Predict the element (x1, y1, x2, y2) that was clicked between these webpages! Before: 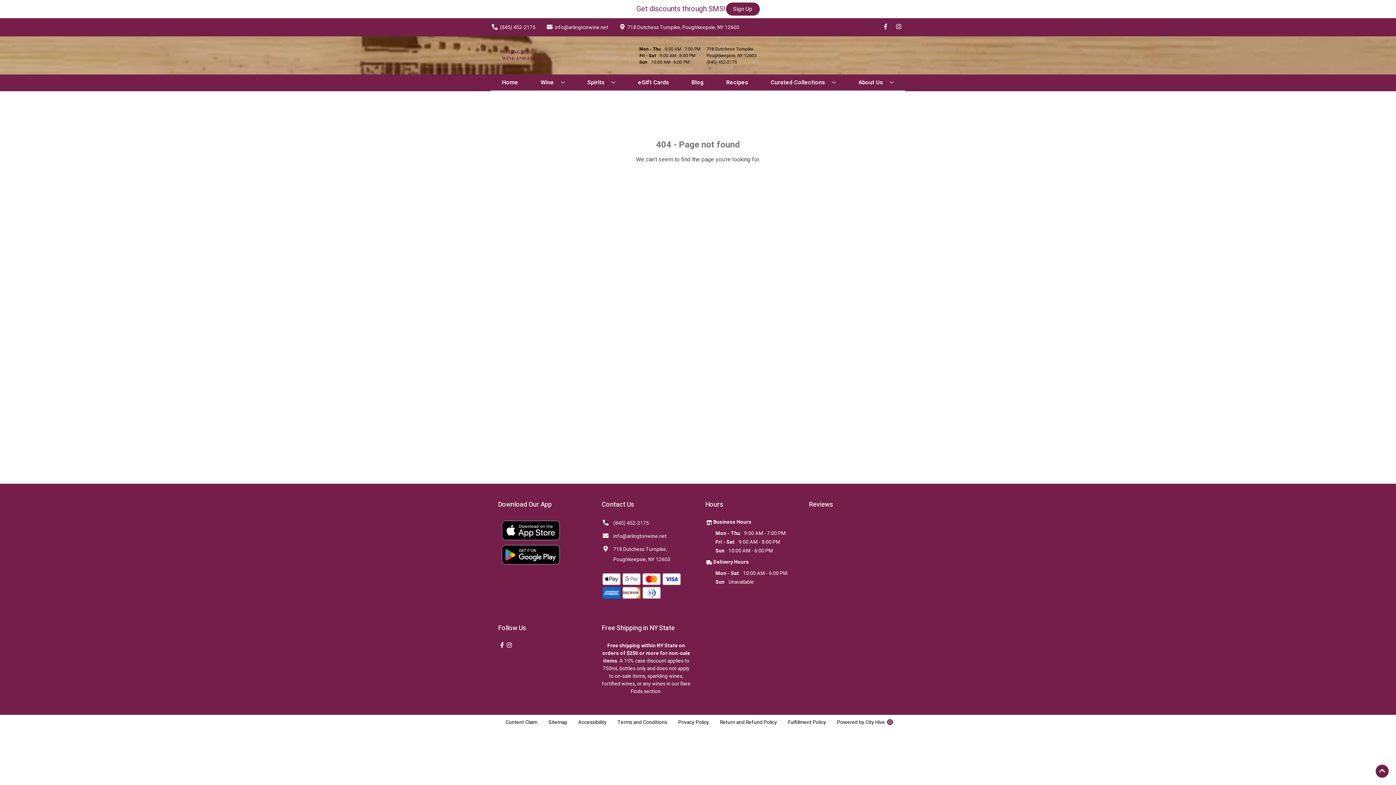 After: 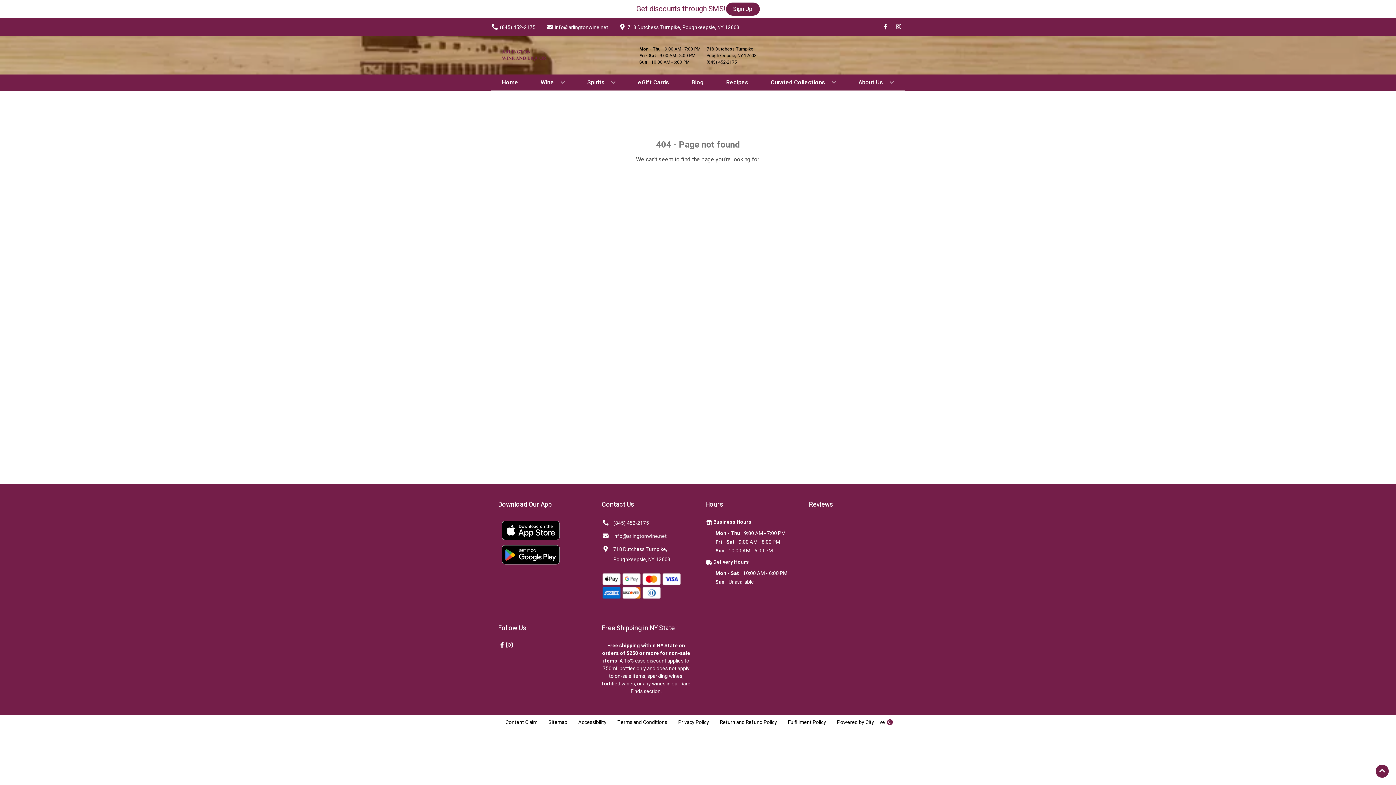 Action: label: Opens instagram in a new tab bbox: (505, 642, 512, 649)